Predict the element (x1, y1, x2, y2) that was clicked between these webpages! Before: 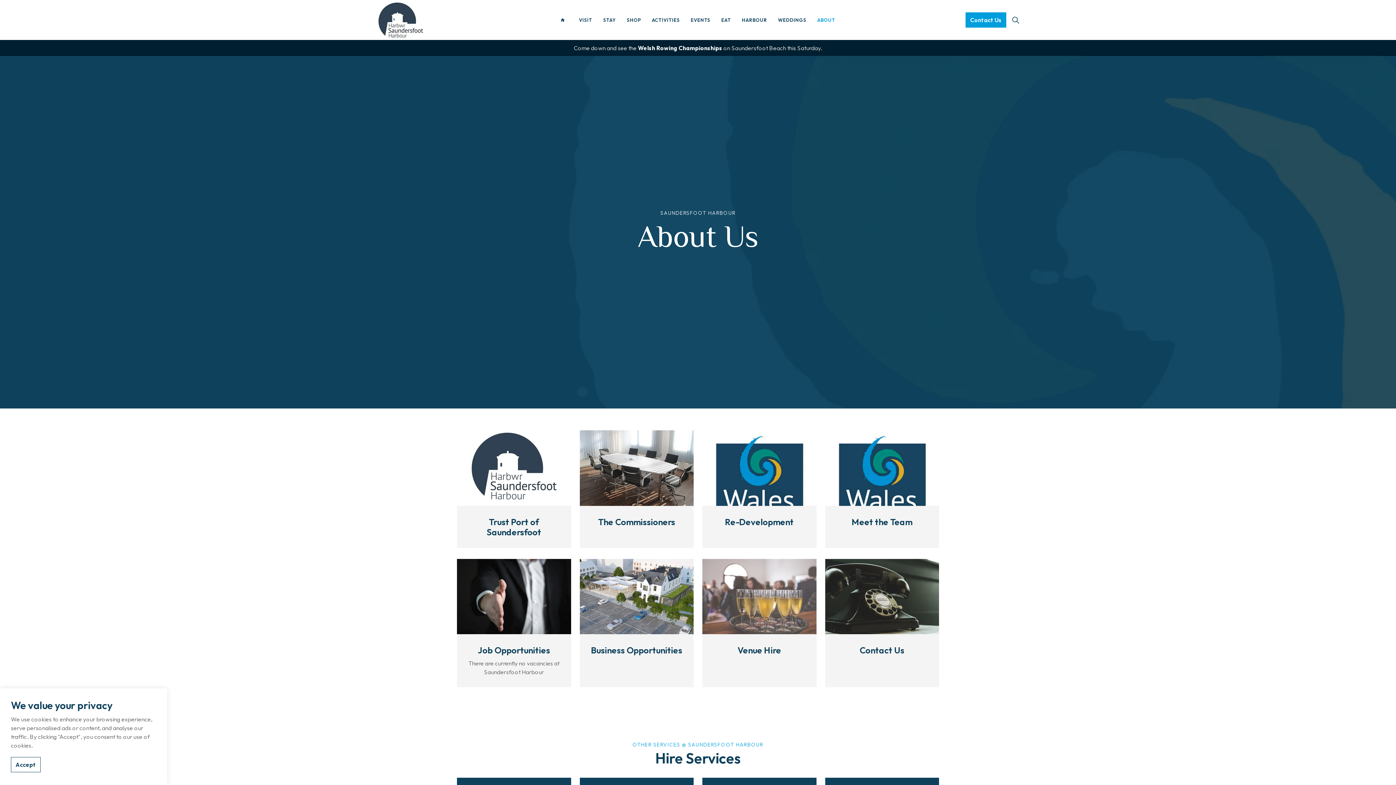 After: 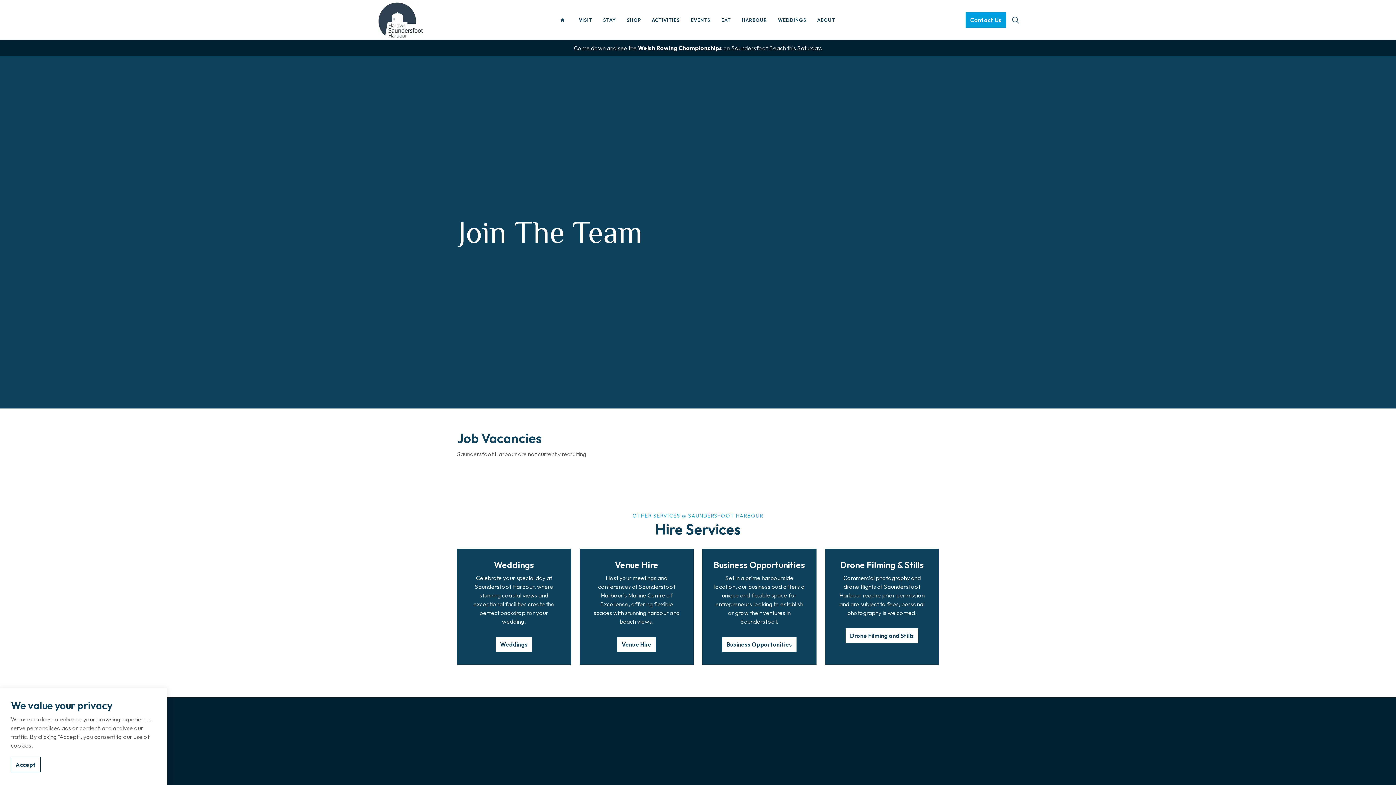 Action: label: Job Opportunities

There are currently no vacancies at Saundersfoot Harbour bbox: (457, 559, 571, 687)